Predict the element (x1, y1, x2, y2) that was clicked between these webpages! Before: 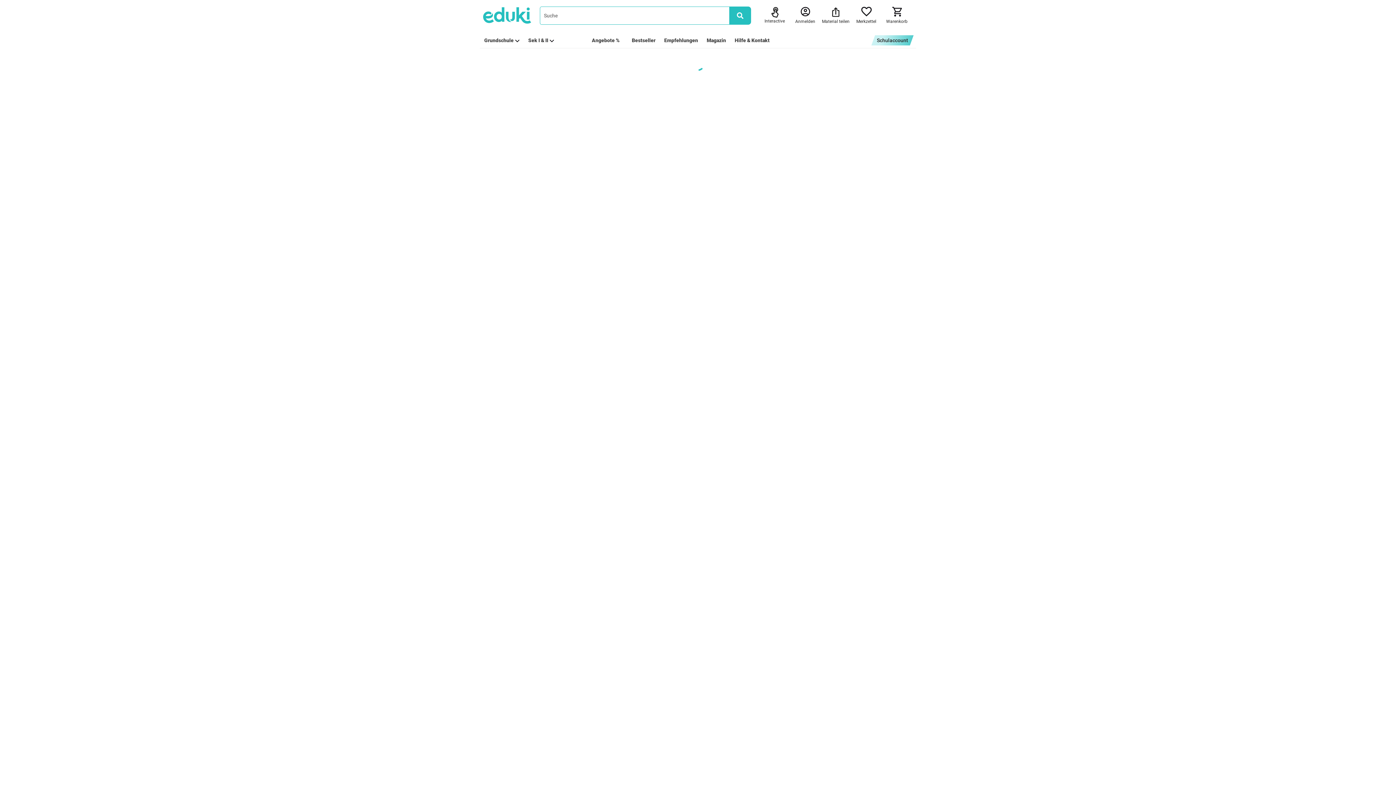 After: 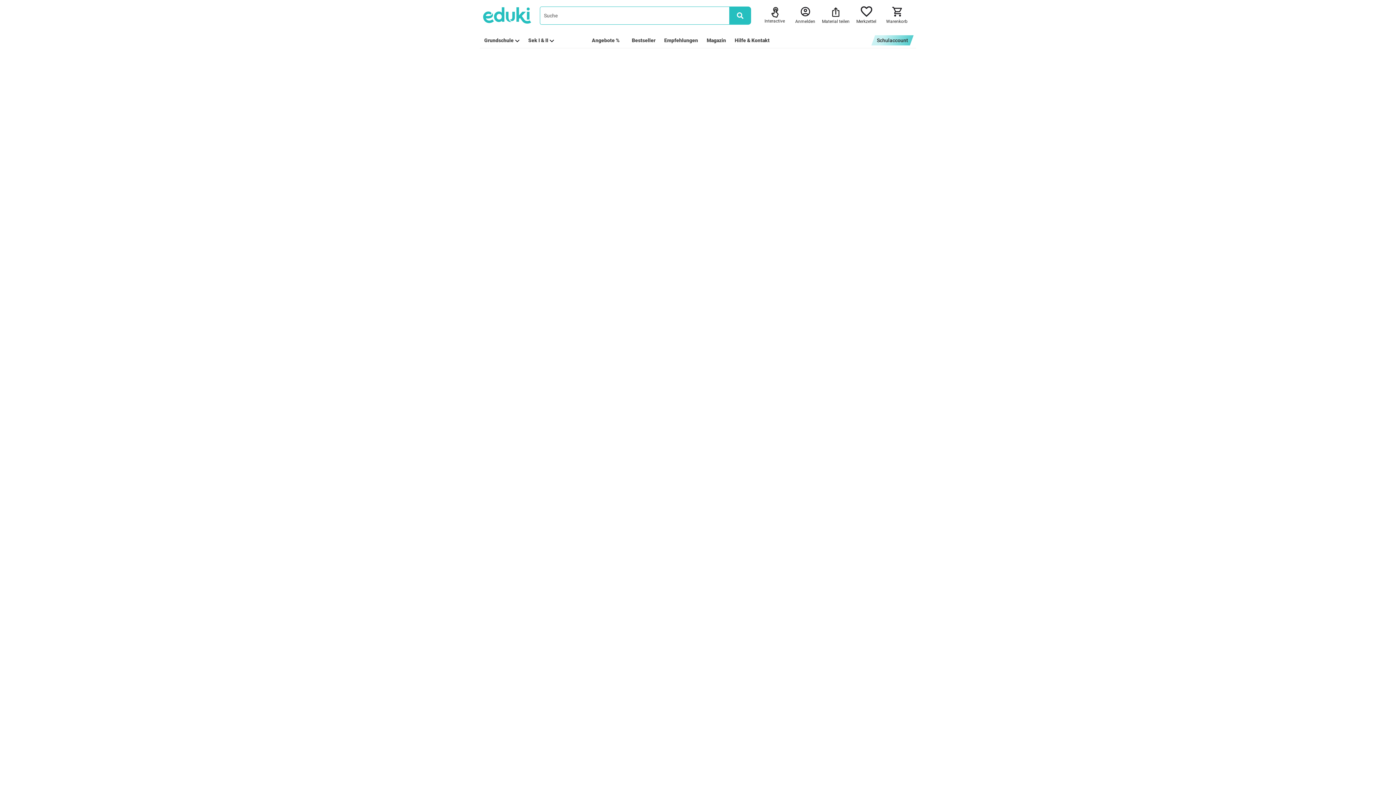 Action: bbox: (856, 6, 876, 24) label: Merkzettel